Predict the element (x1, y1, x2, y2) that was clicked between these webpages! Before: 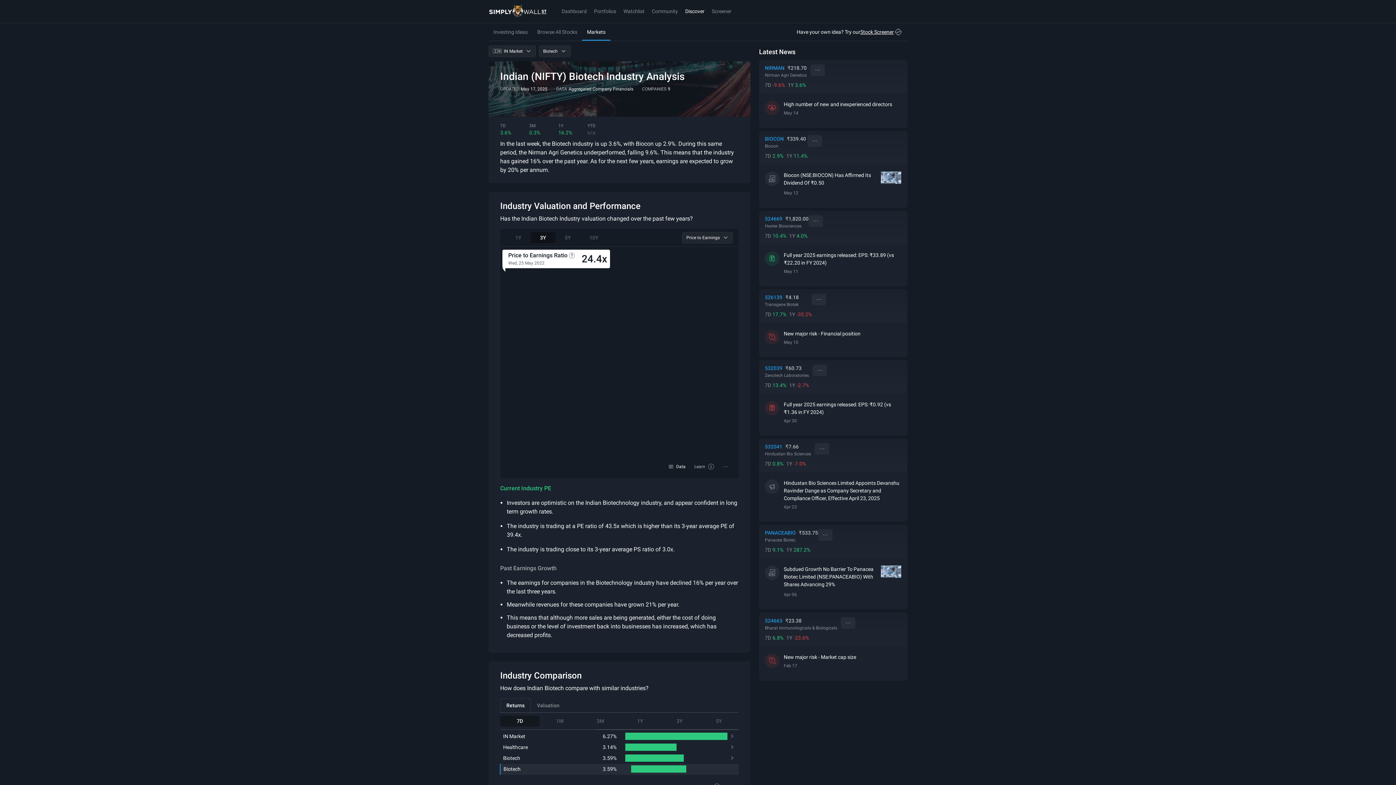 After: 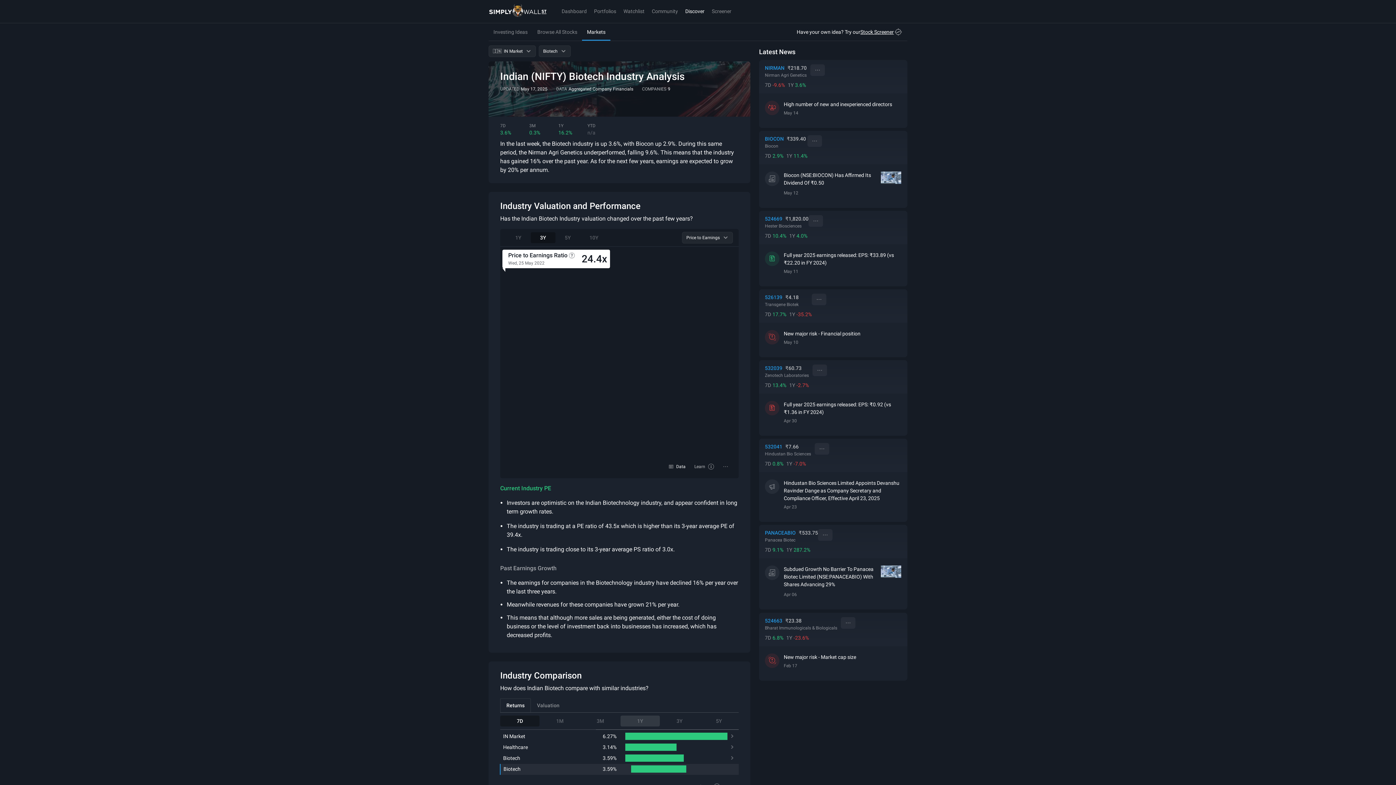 Action: bbox: (620, 716, 660, 726) label: 1Y